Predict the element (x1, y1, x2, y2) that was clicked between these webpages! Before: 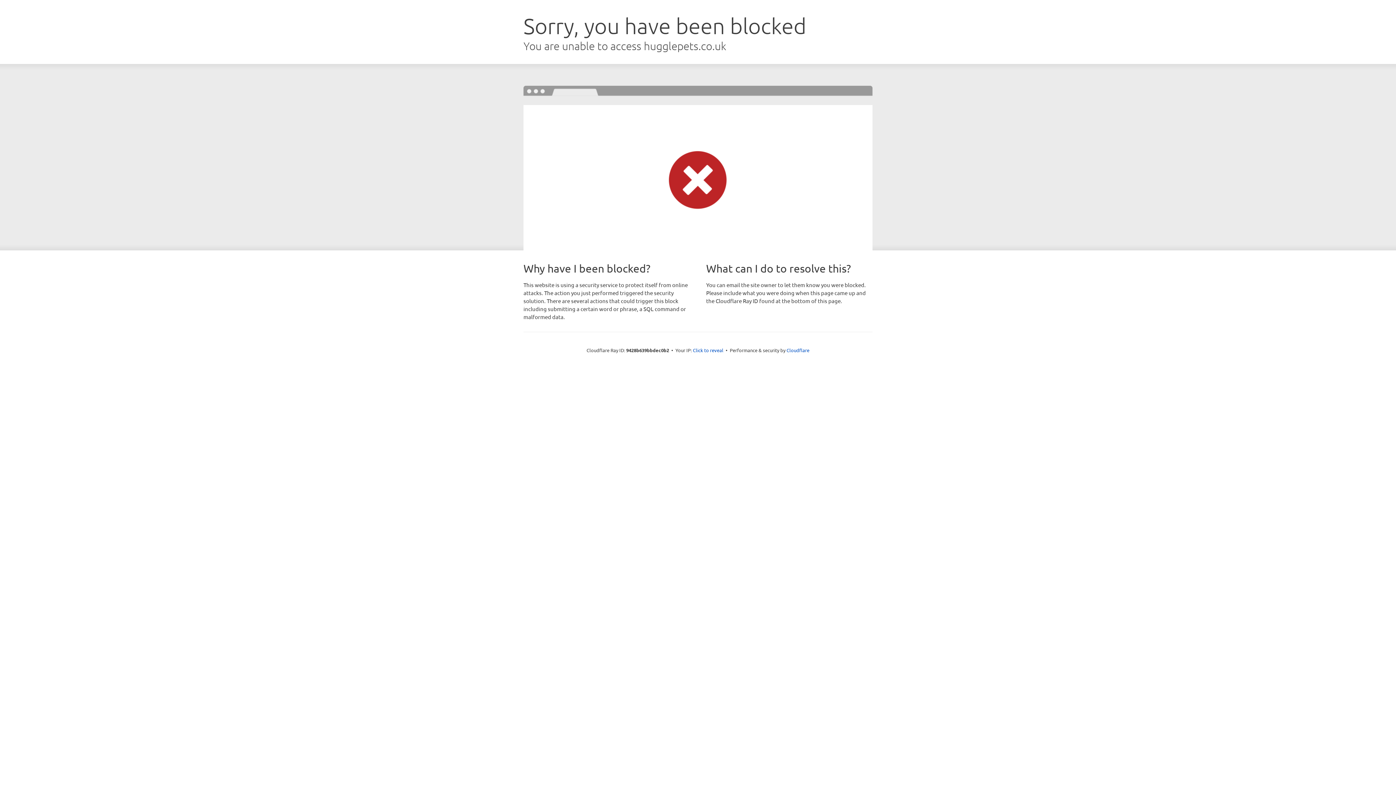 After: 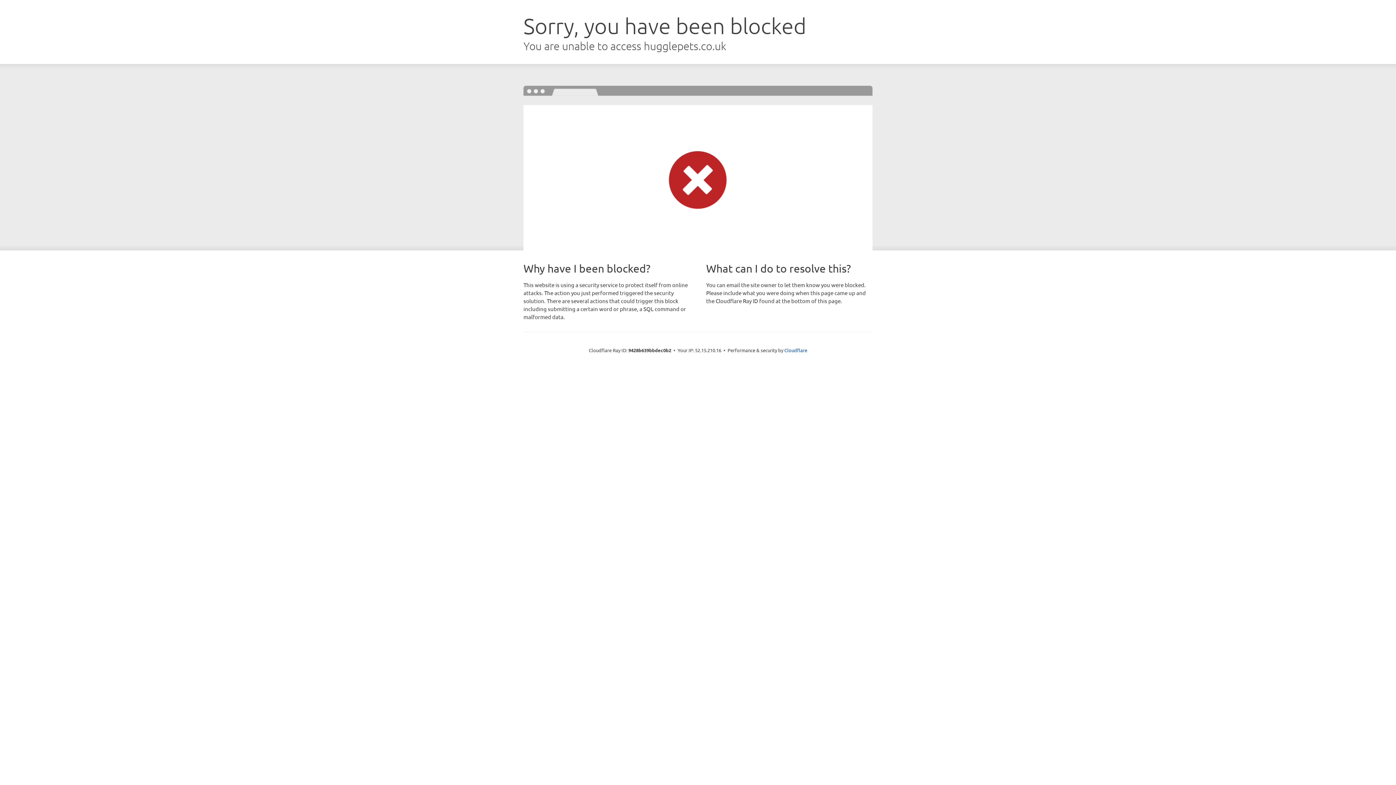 Action: label: Click to reveal bbox: (693, 346, 723, 353)